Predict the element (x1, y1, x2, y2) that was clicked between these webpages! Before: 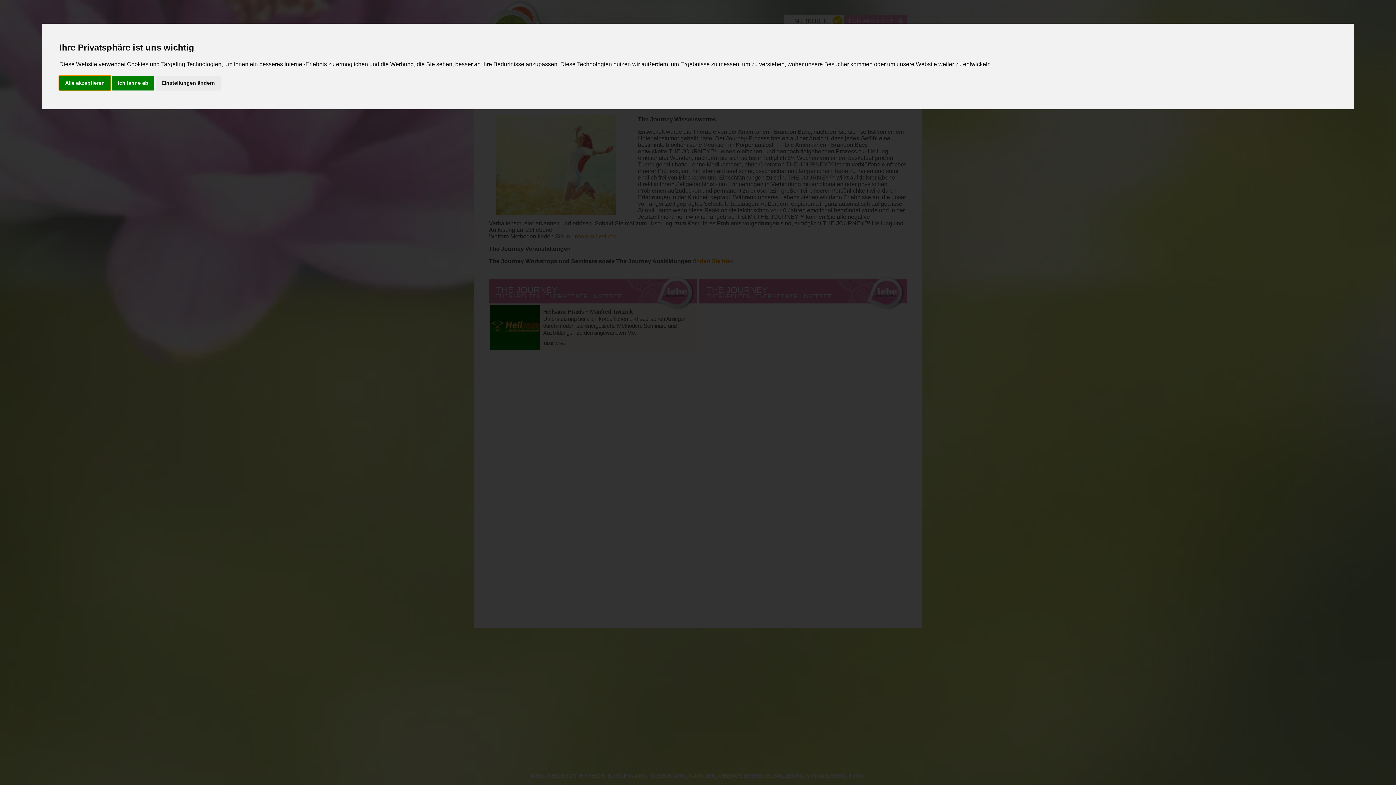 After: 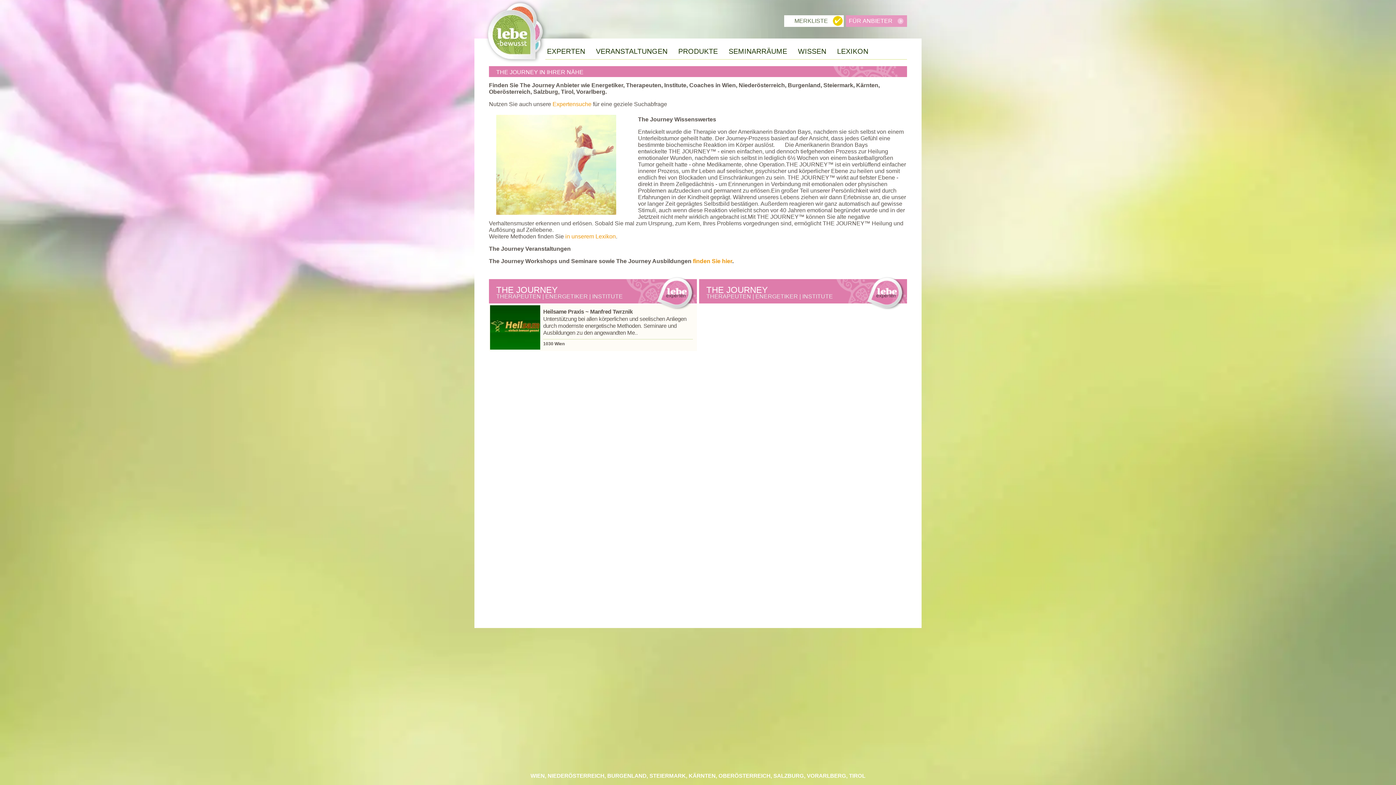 Action: bbox: (59, 75, 110, 90) label: Alle akzeptieren